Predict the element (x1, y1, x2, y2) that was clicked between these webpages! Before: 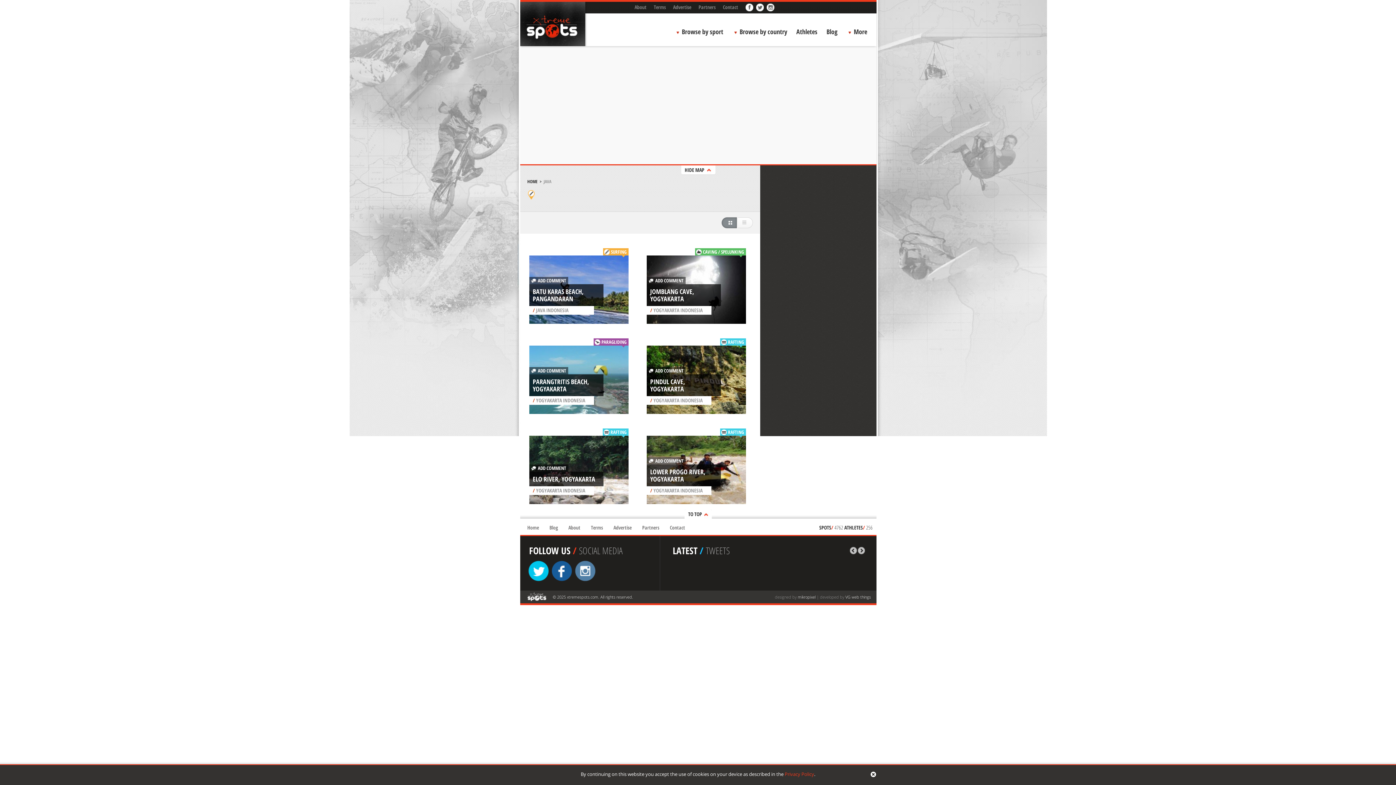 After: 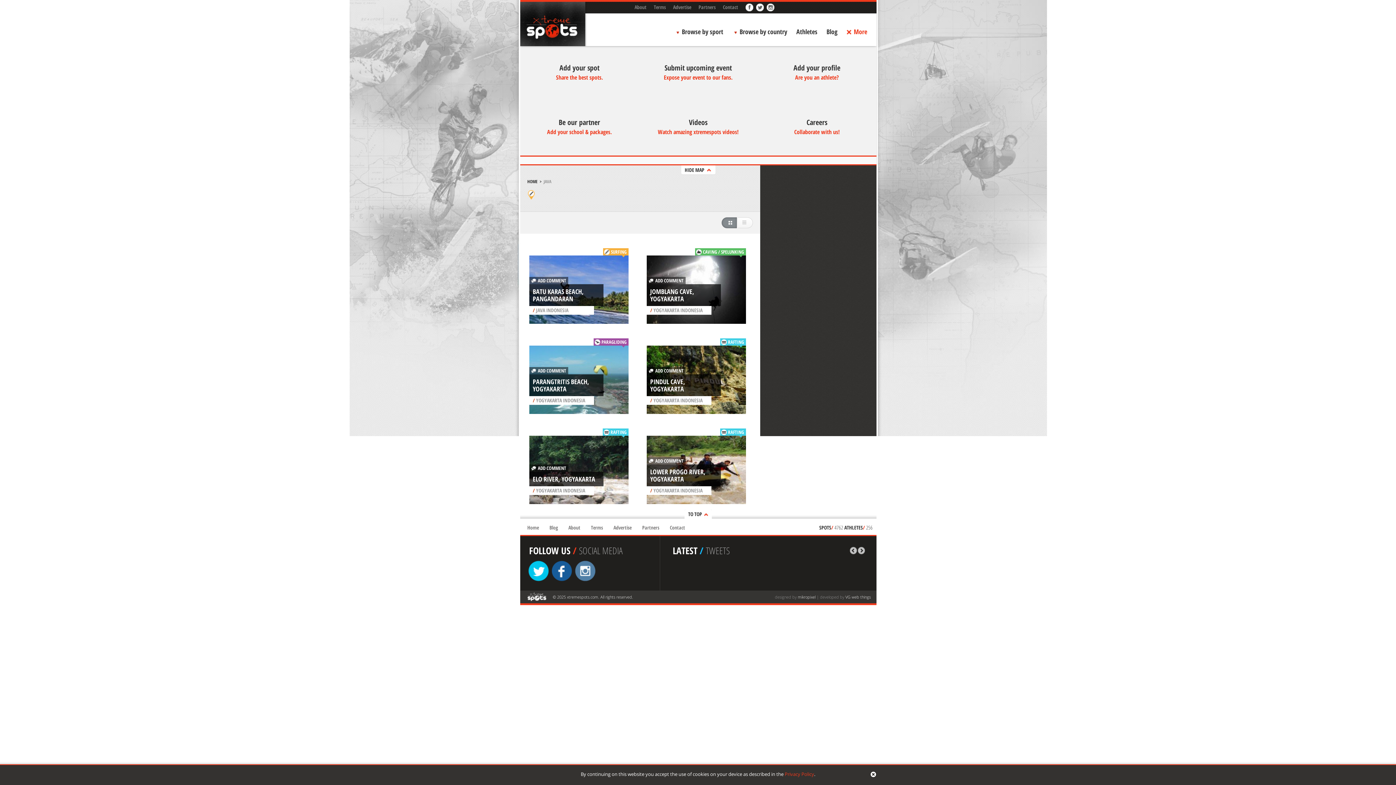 Action: bbox: (846, 24, 872, 40) label: More